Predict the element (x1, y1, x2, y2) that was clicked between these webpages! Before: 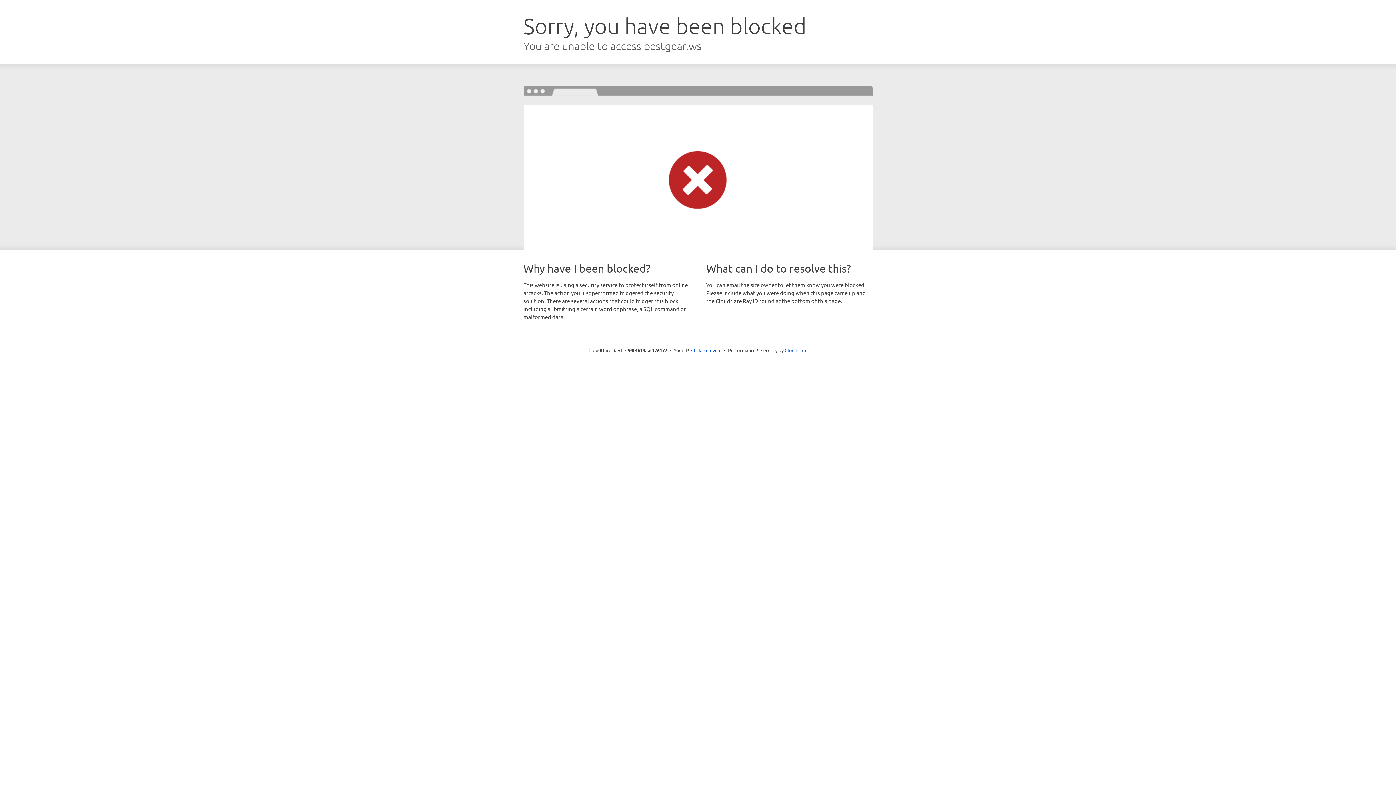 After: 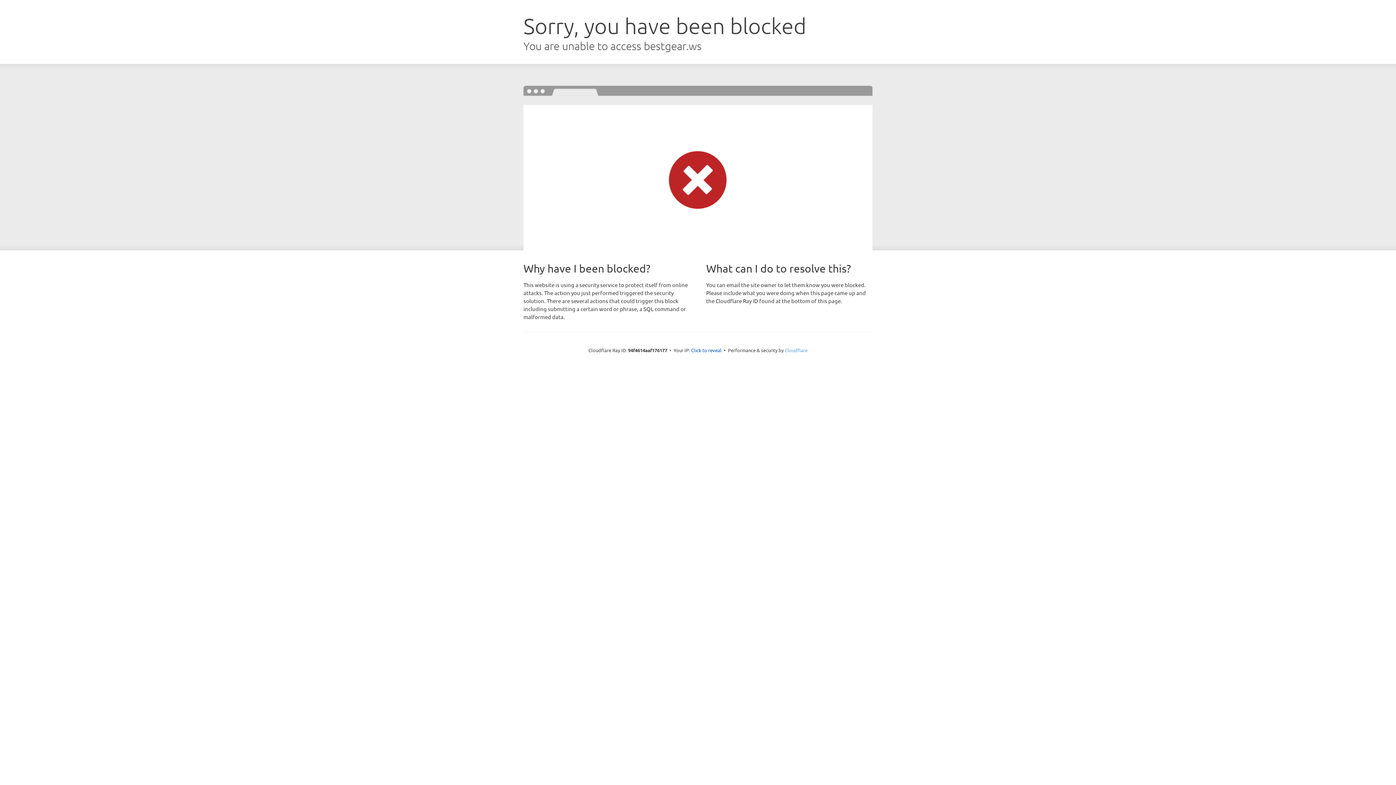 Action: bbox: (784, 347, 807, 353) label: Cloudflare